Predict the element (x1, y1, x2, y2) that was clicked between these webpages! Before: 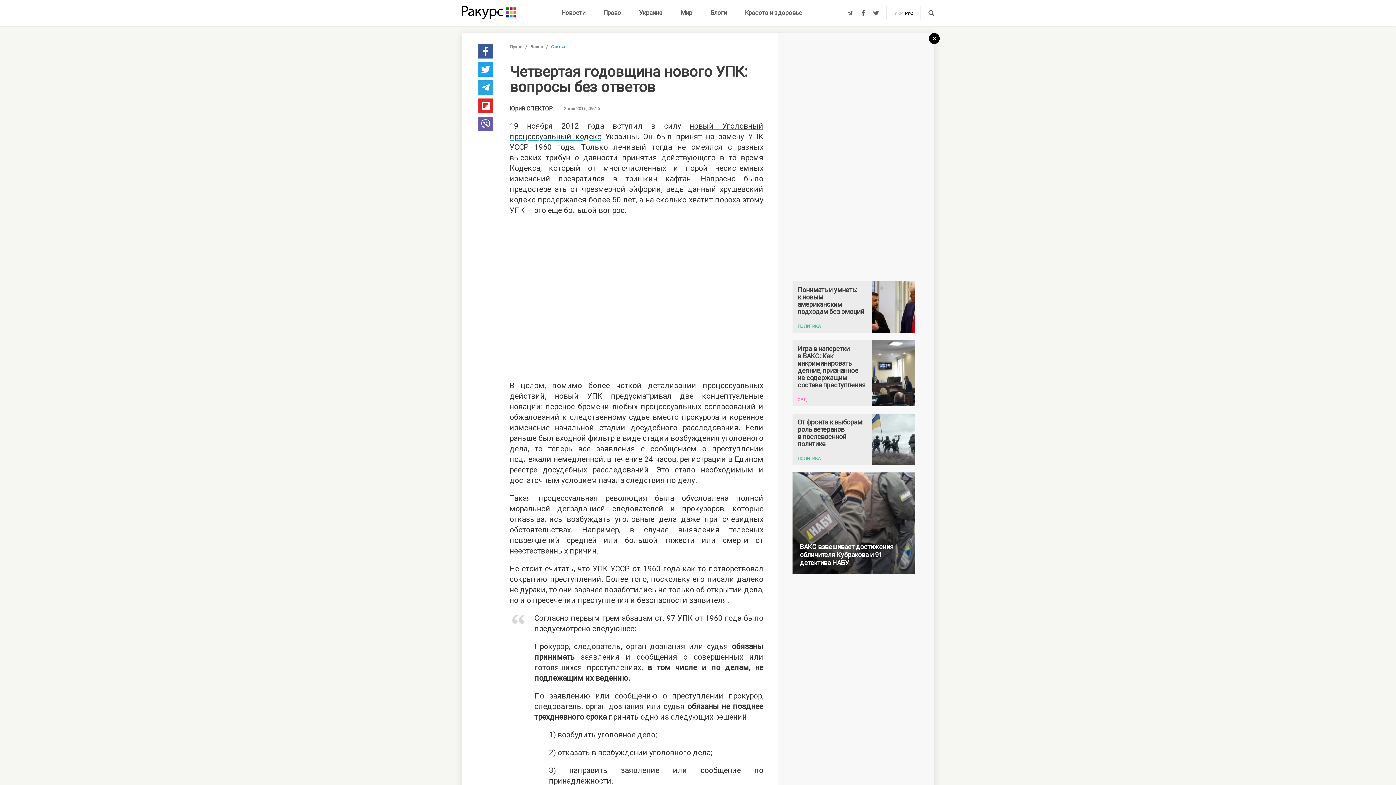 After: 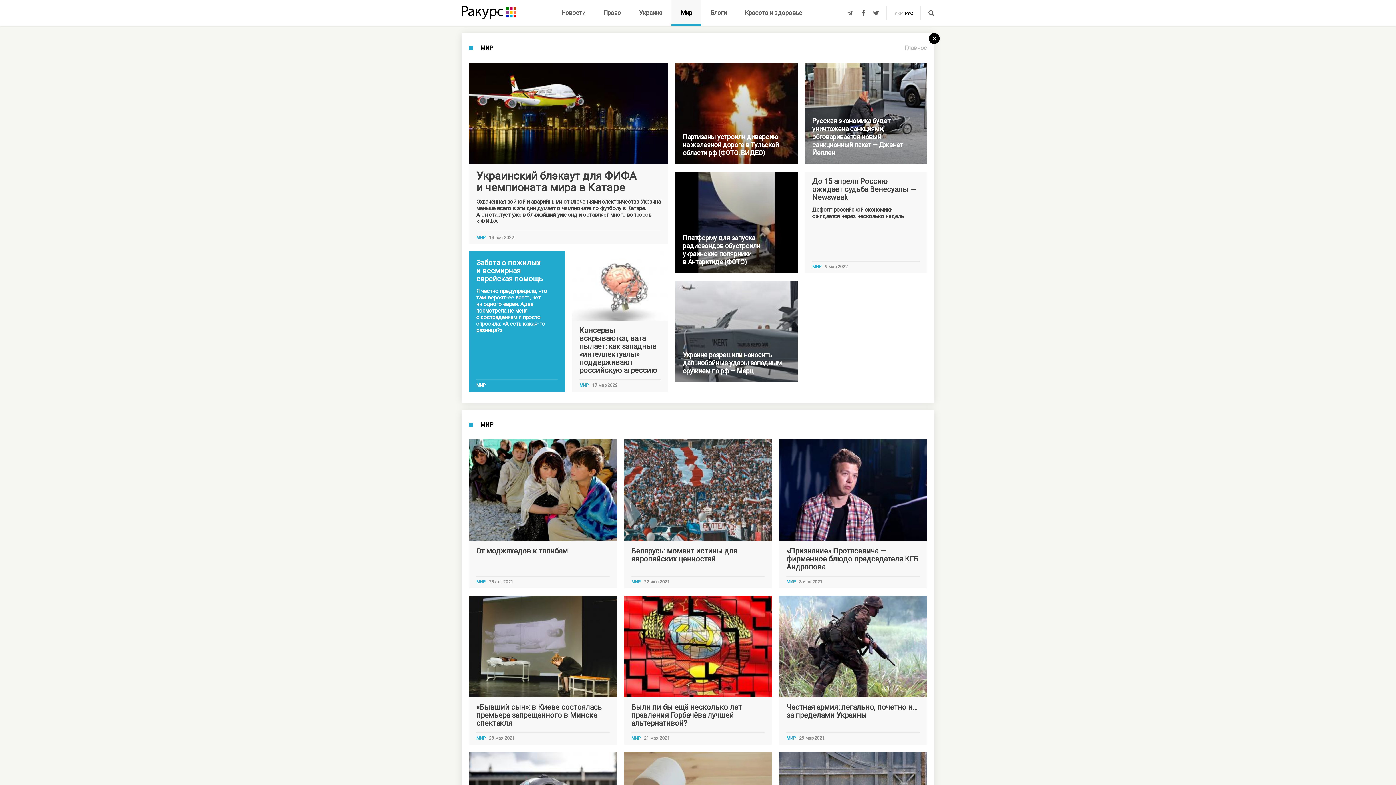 Action: bbox: (671, 0, 701, 25) label: Мир